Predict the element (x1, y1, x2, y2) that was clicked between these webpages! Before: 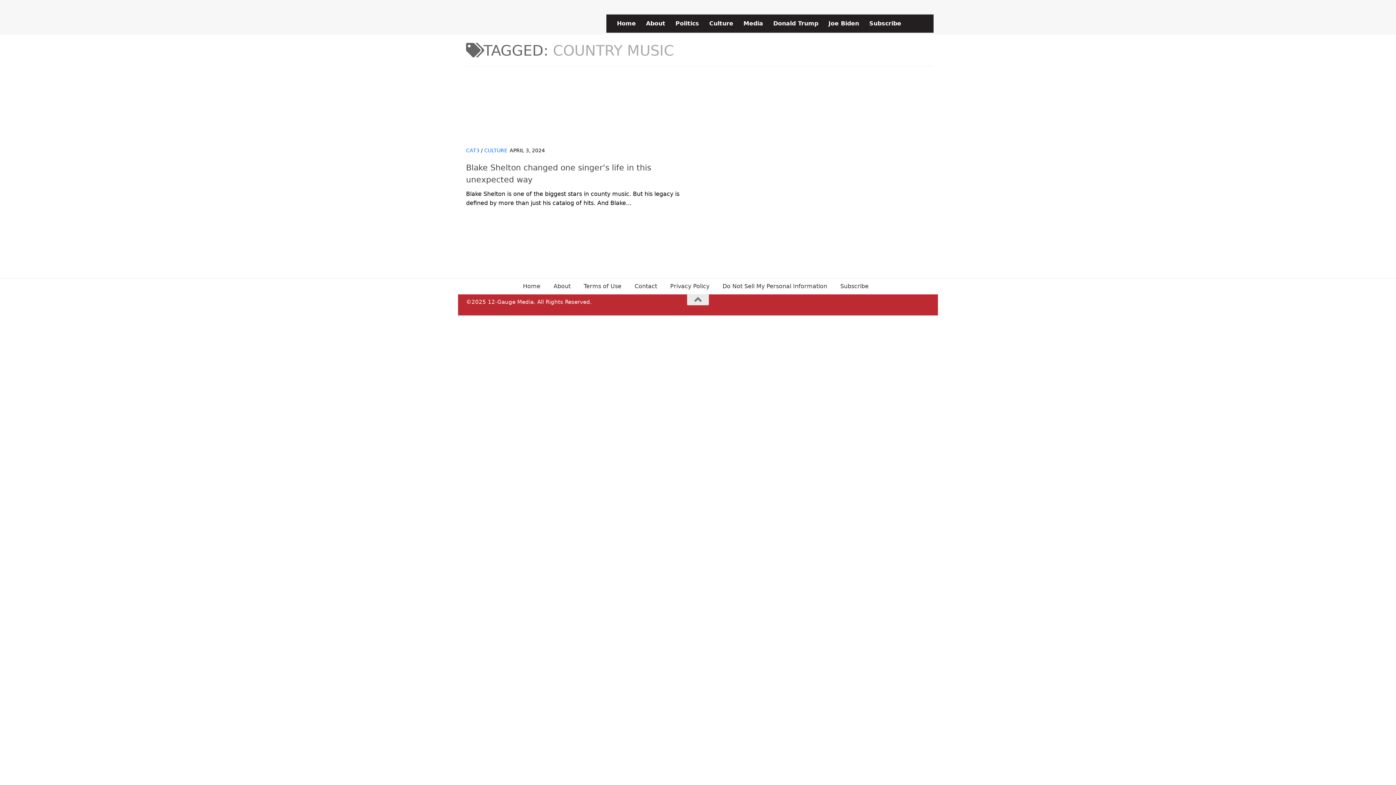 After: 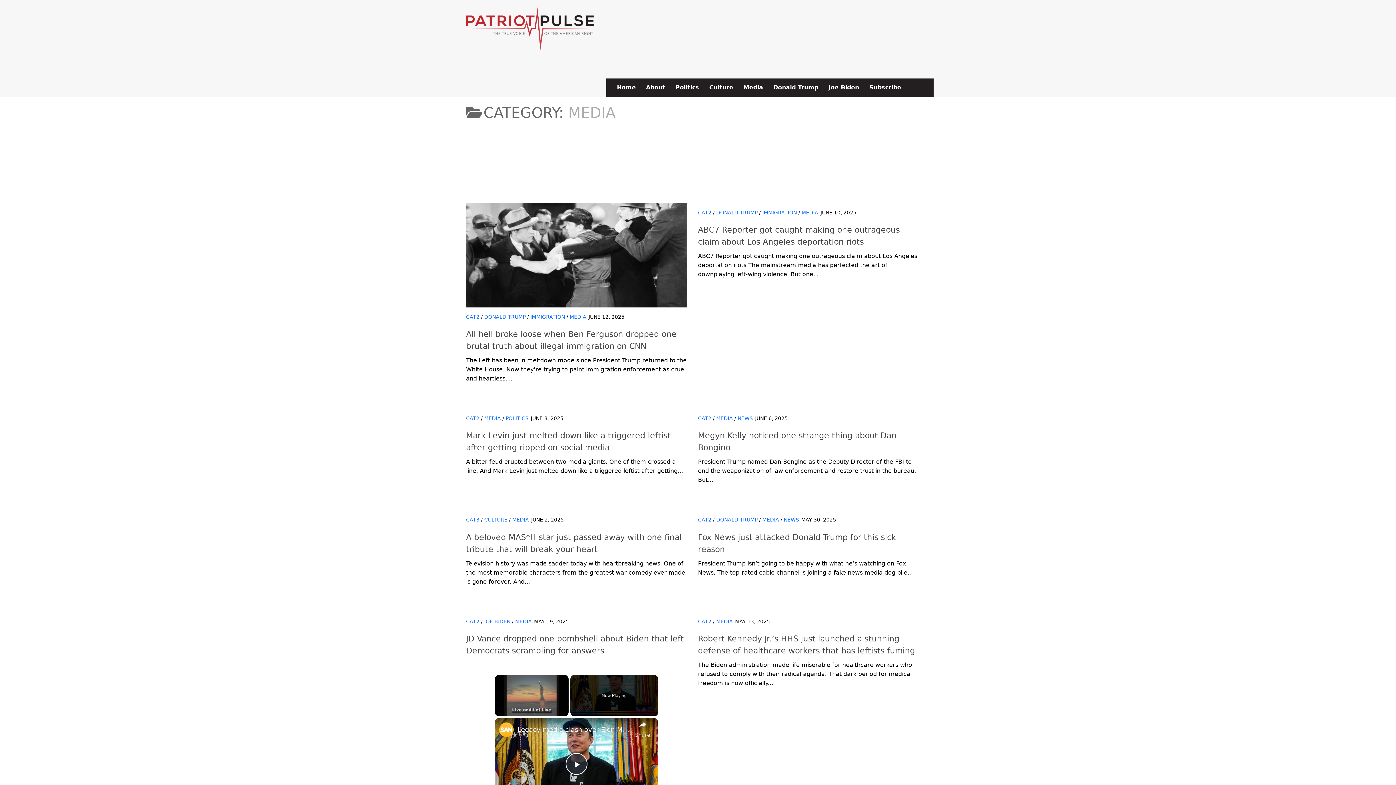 Action: bbox: (738, 14, 768, 32) label: Media